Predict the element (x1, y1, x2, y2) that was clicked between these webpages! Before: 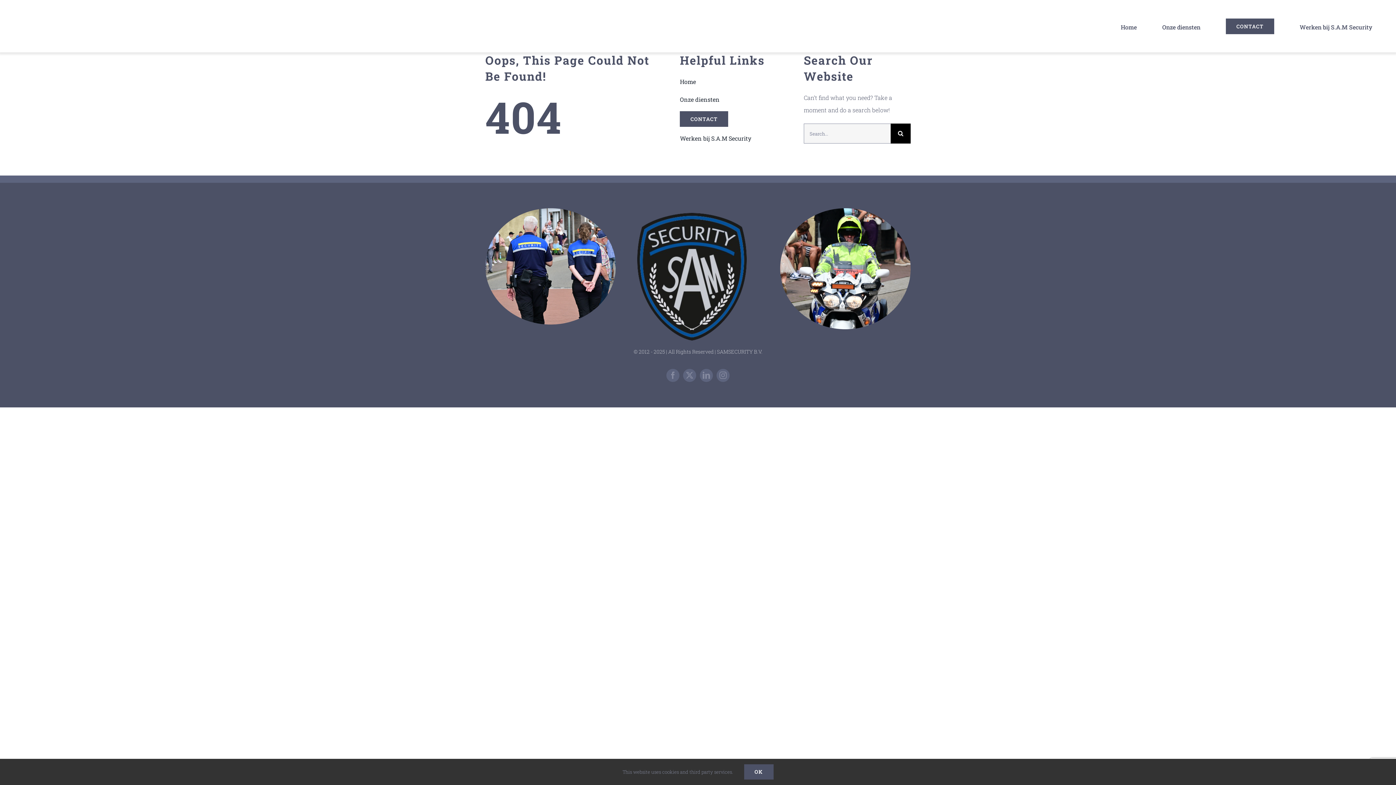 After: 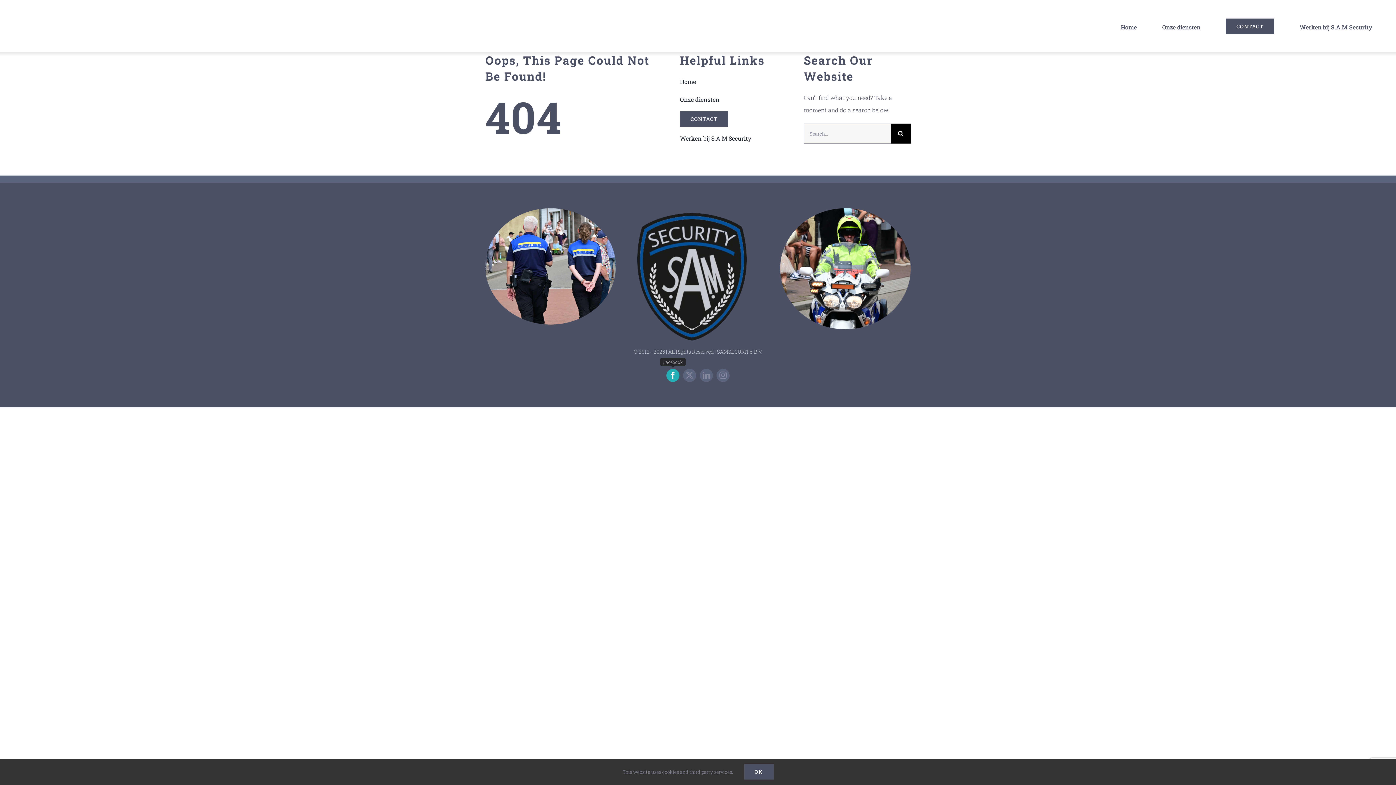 Action: label: facebook bbox: (666, 369, 679, 382)